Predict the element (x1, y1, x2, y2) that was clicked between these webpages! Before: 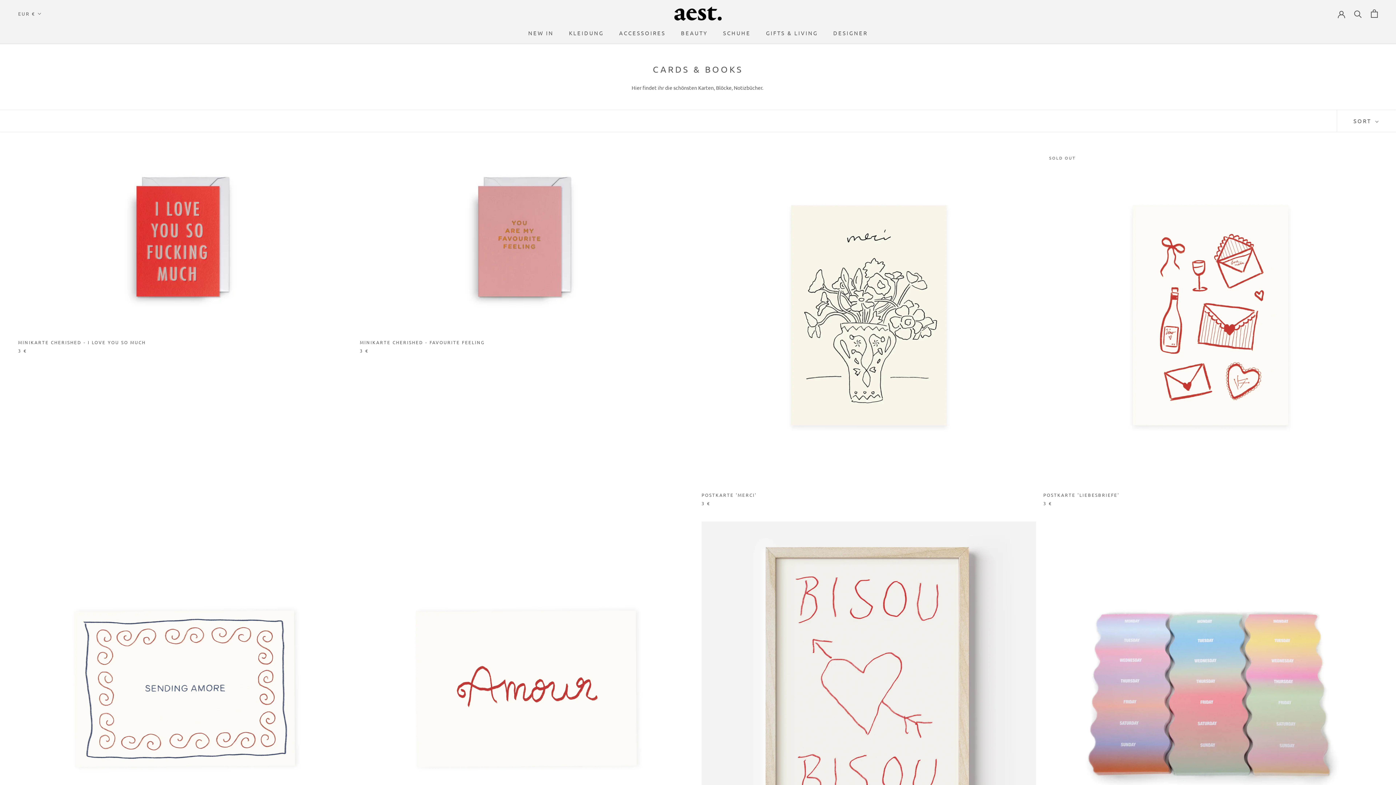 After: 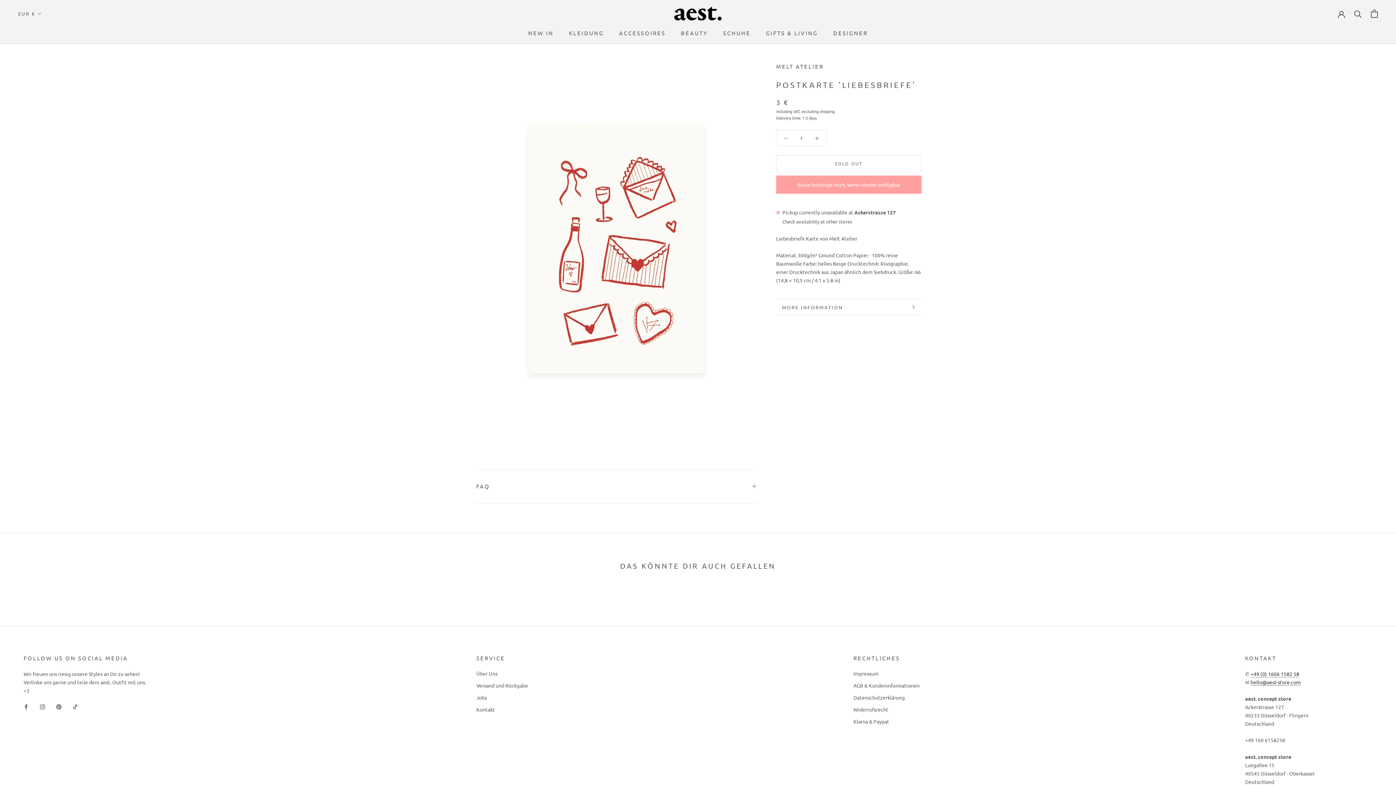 Action: label: POSTKARTE 'LIEBESBRIEFE' bbox: (1043, 492, 1119, 498)